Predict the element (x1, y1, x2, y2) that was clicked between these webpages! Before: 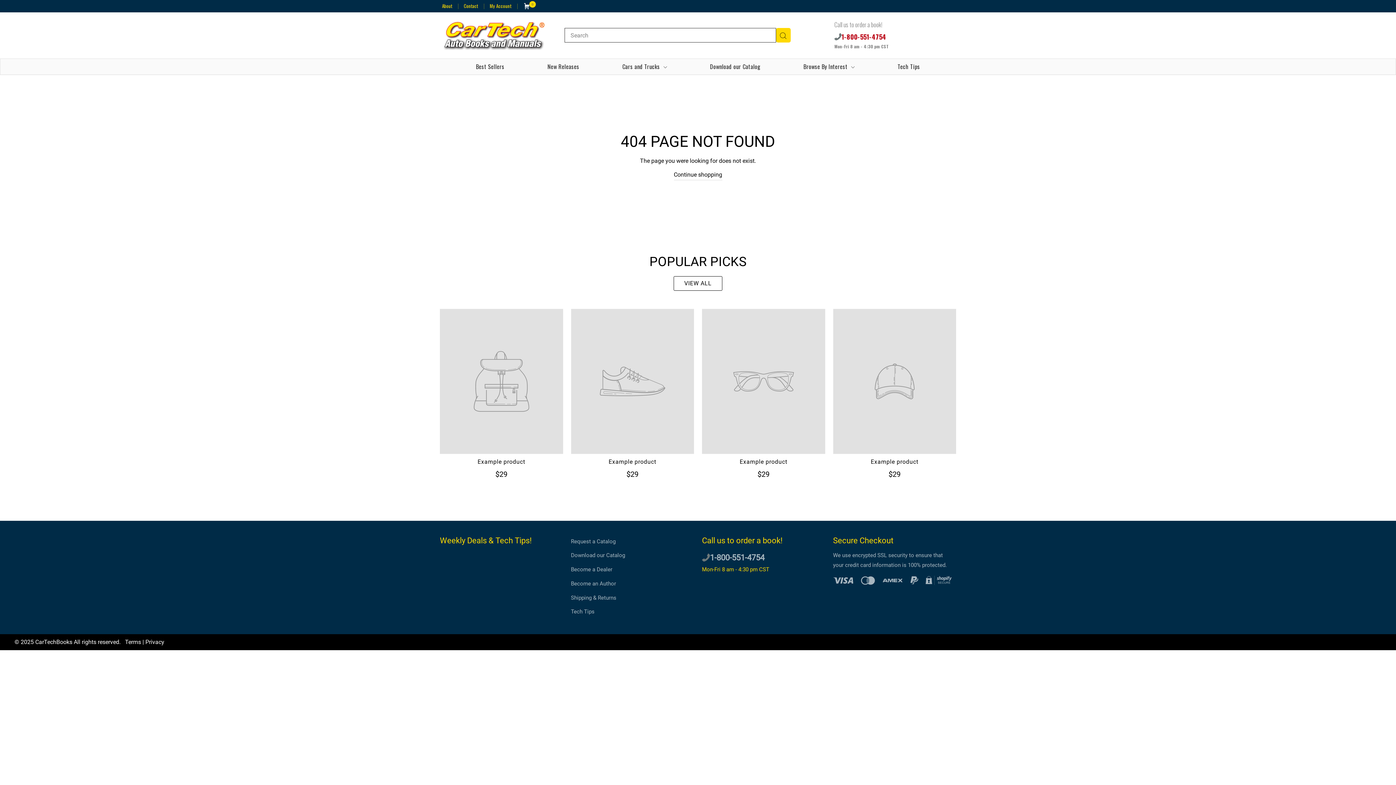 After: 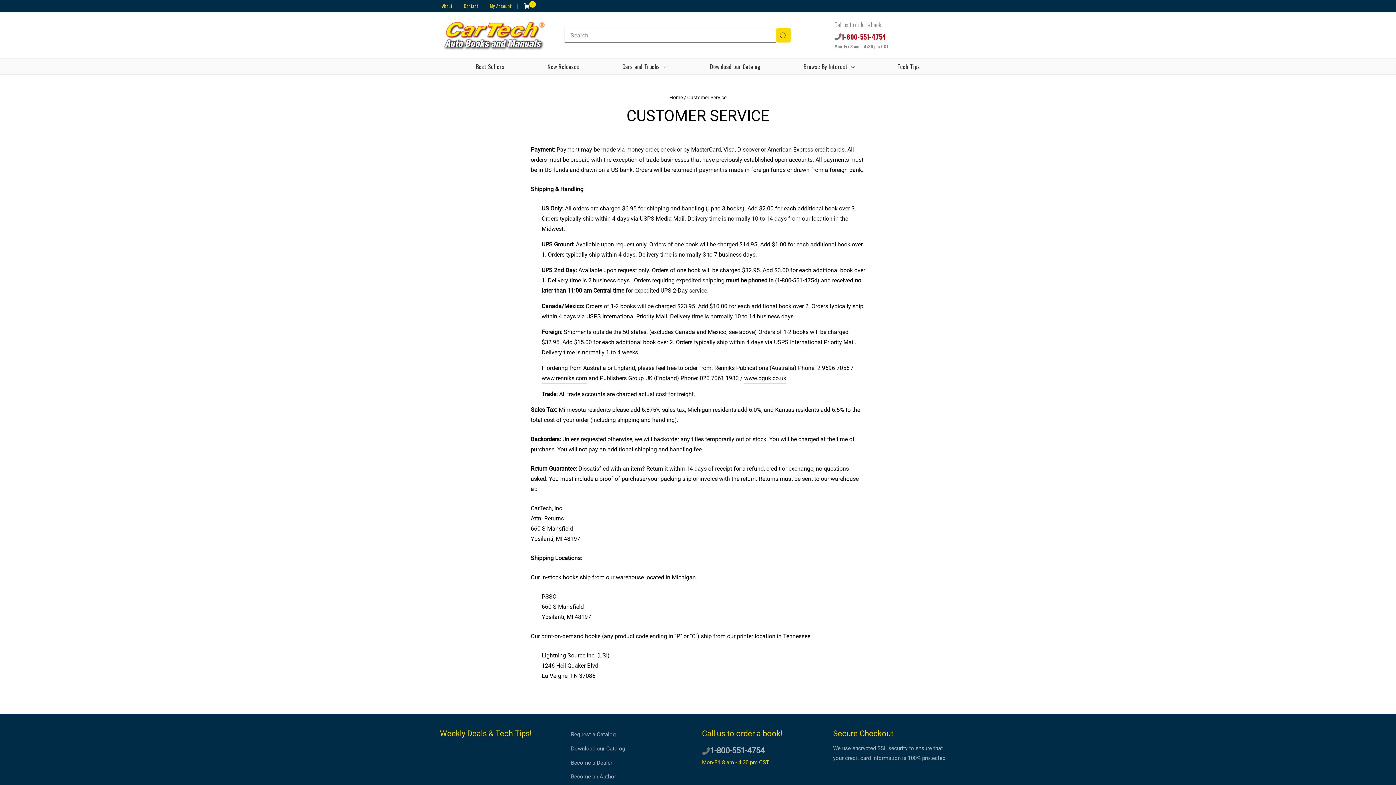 Action: label: Shipping & Returns bbox: (571, 591, 616, 604)